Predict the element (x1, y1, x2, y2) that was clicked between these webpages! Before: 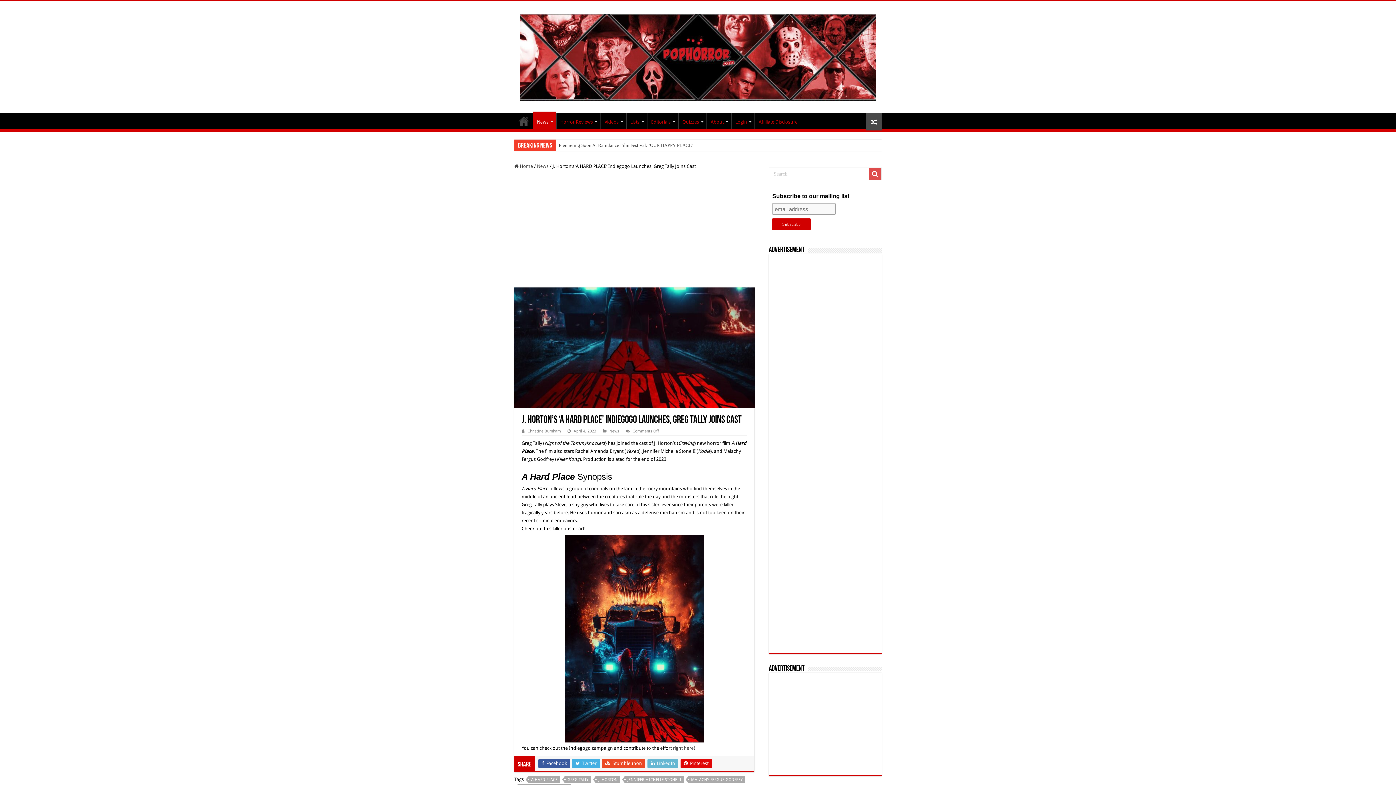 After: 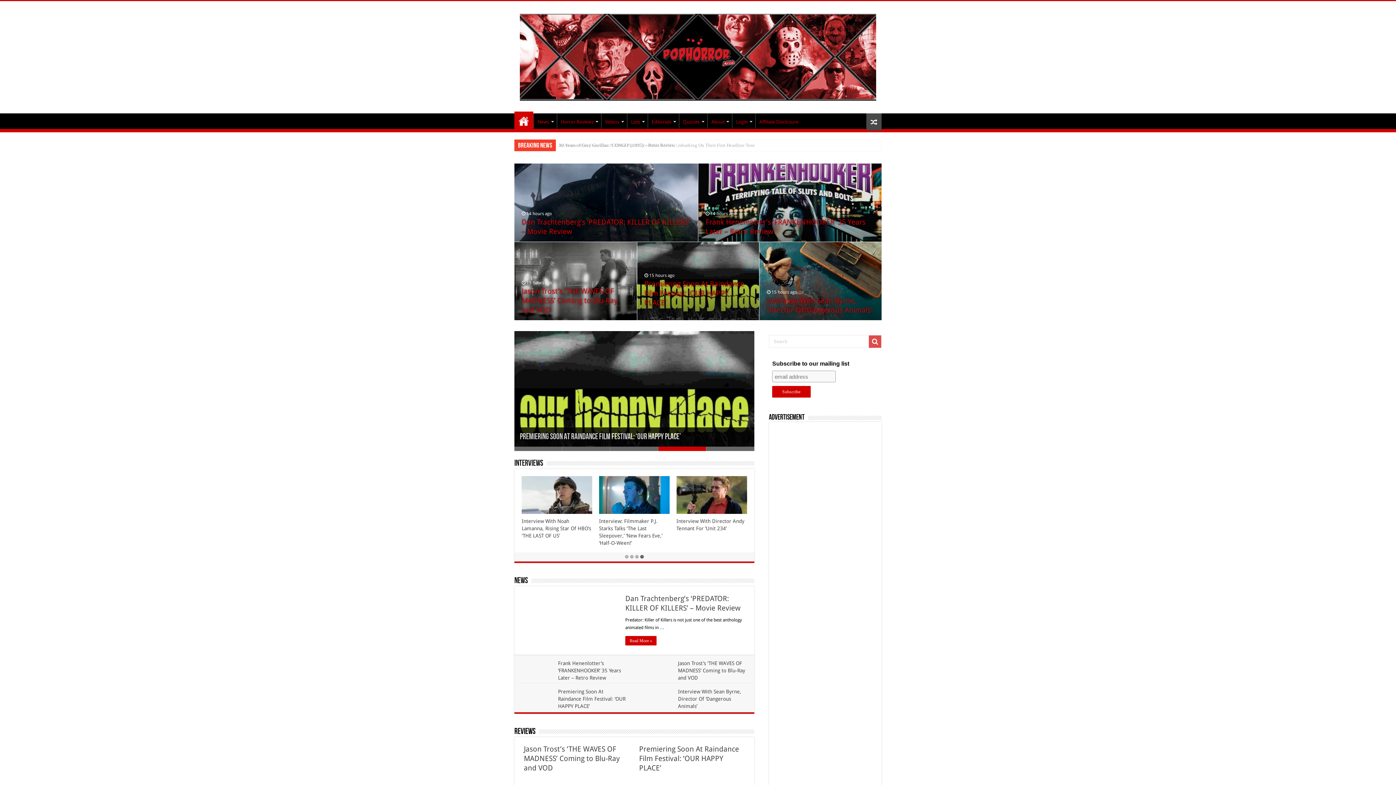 Action: bbox: (520, 47, 876, 64)